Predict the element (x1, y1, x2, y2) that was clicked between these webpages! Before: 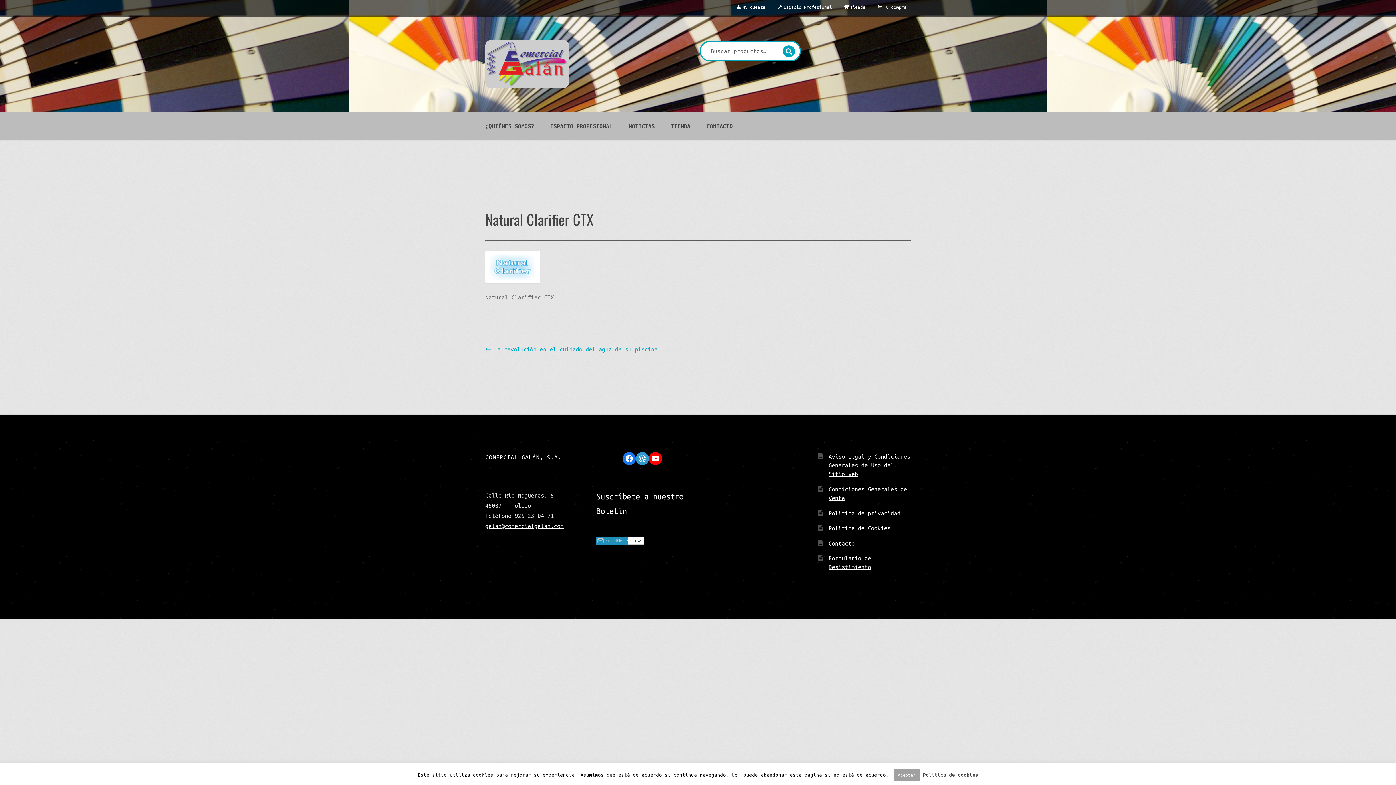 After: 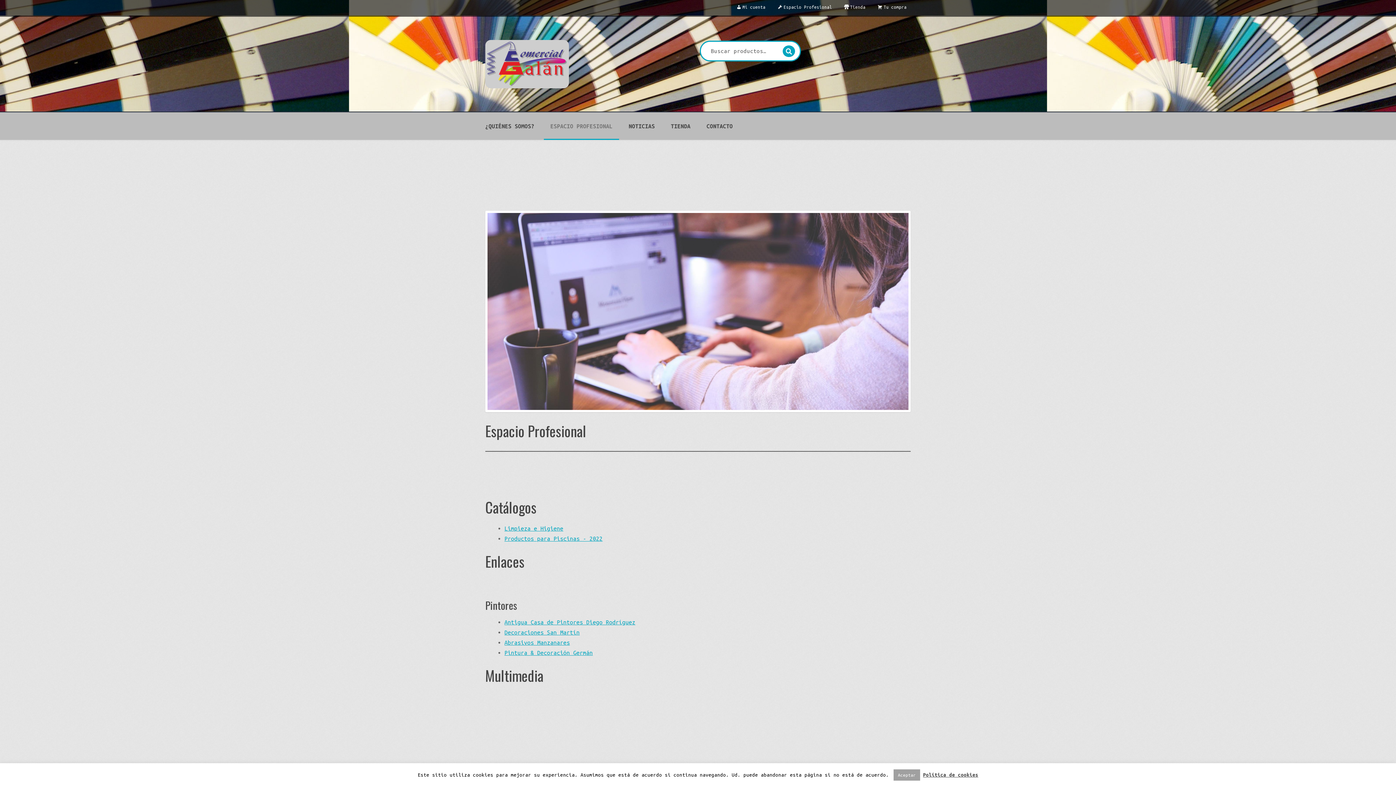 Action: bbox: (772, 0, 836, 16) label: Espacio Profesional